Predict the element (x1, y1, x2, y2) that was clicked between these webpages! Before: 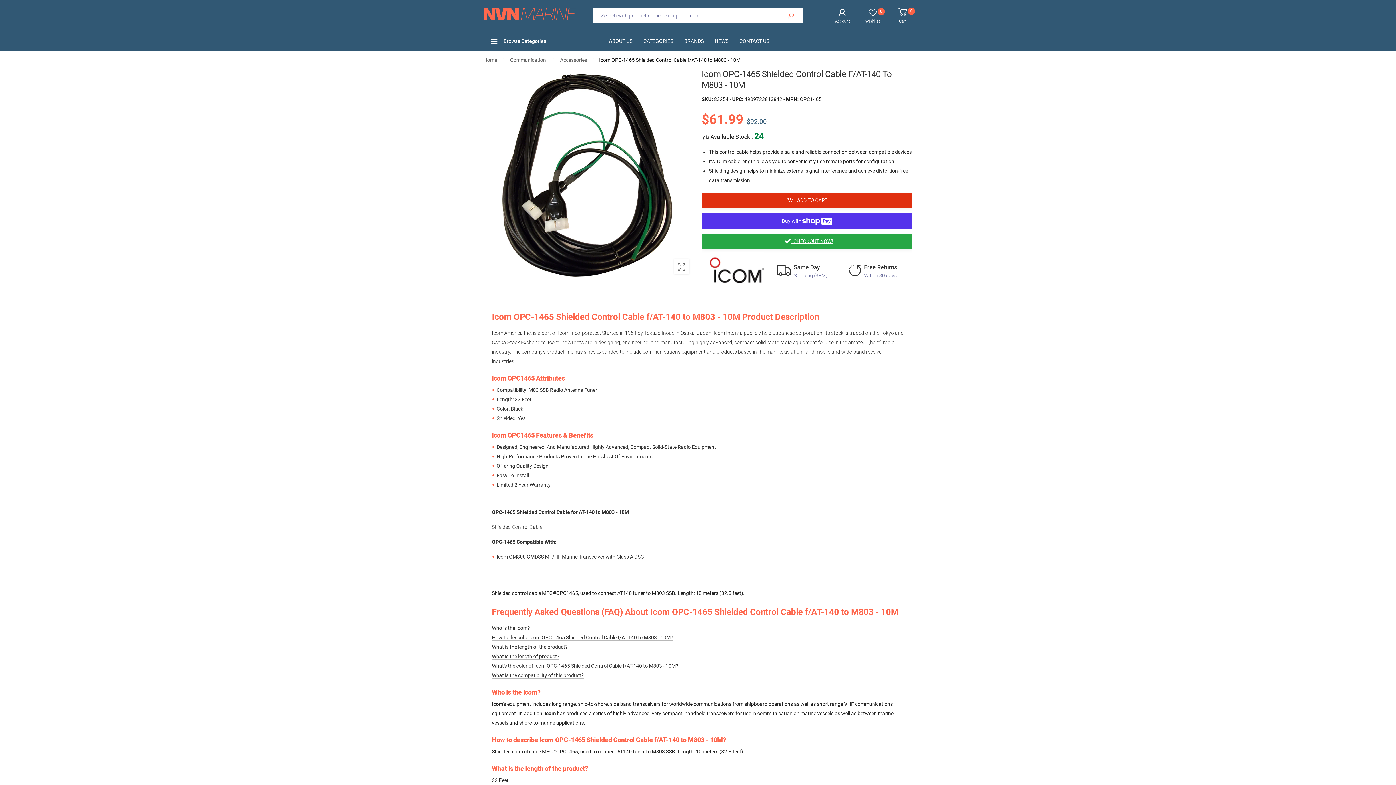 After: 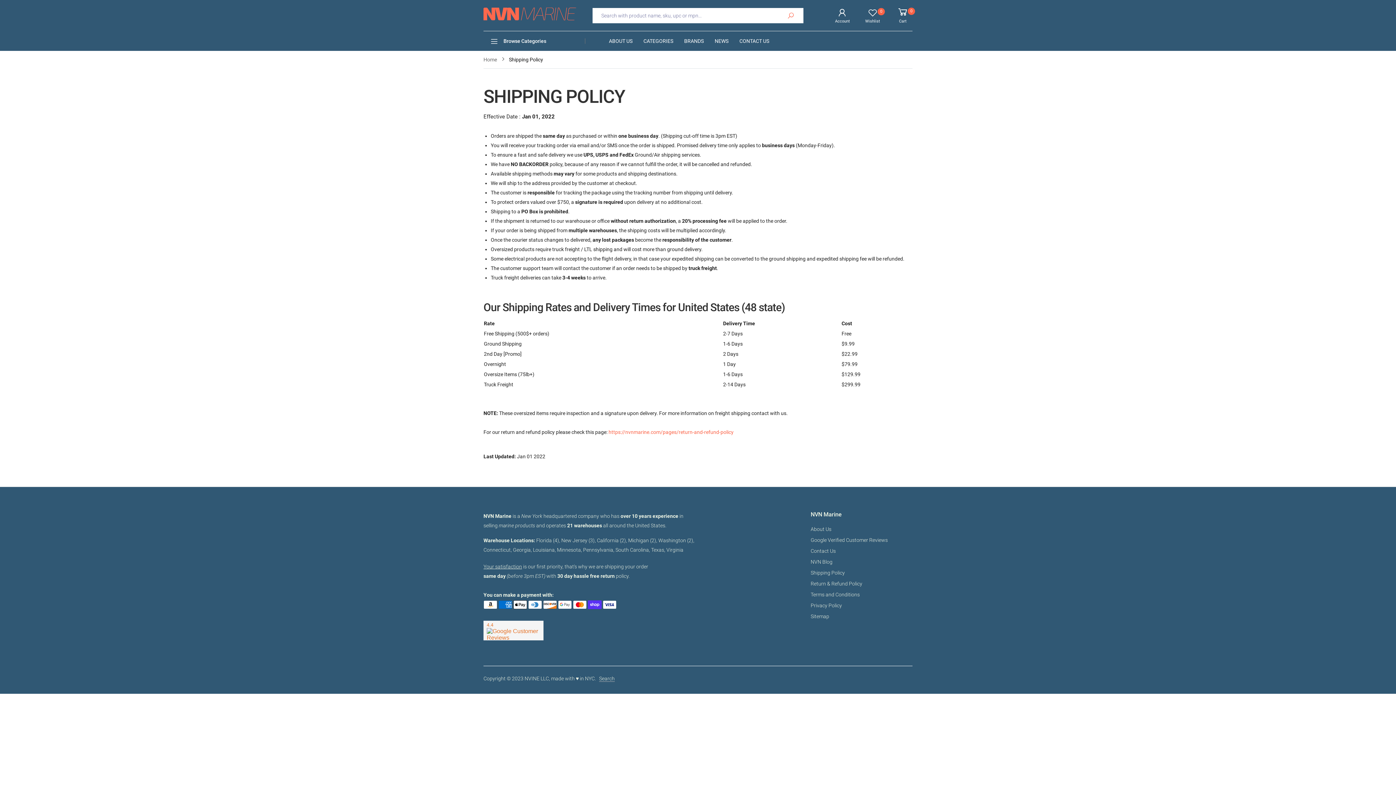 Action: bbox: (777, 262, 792, 279)